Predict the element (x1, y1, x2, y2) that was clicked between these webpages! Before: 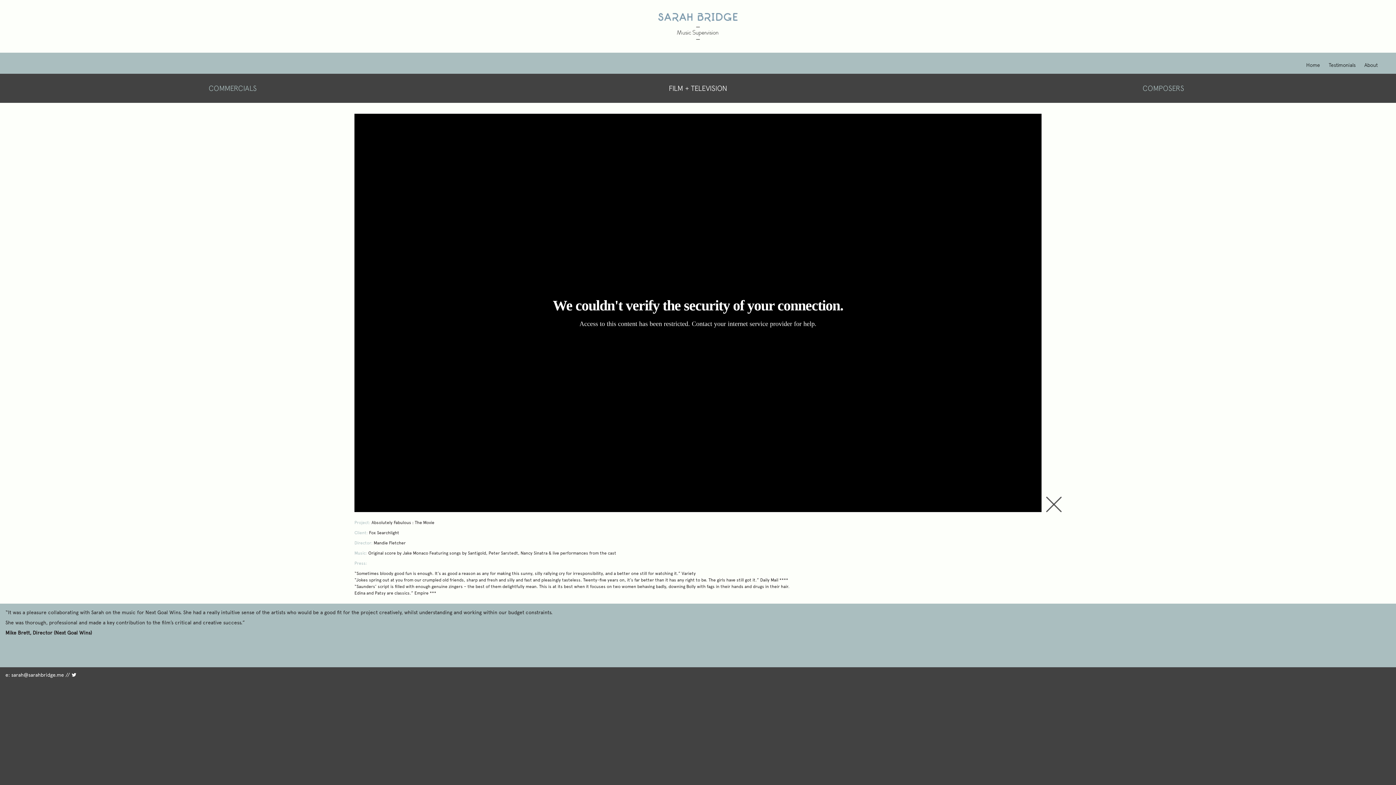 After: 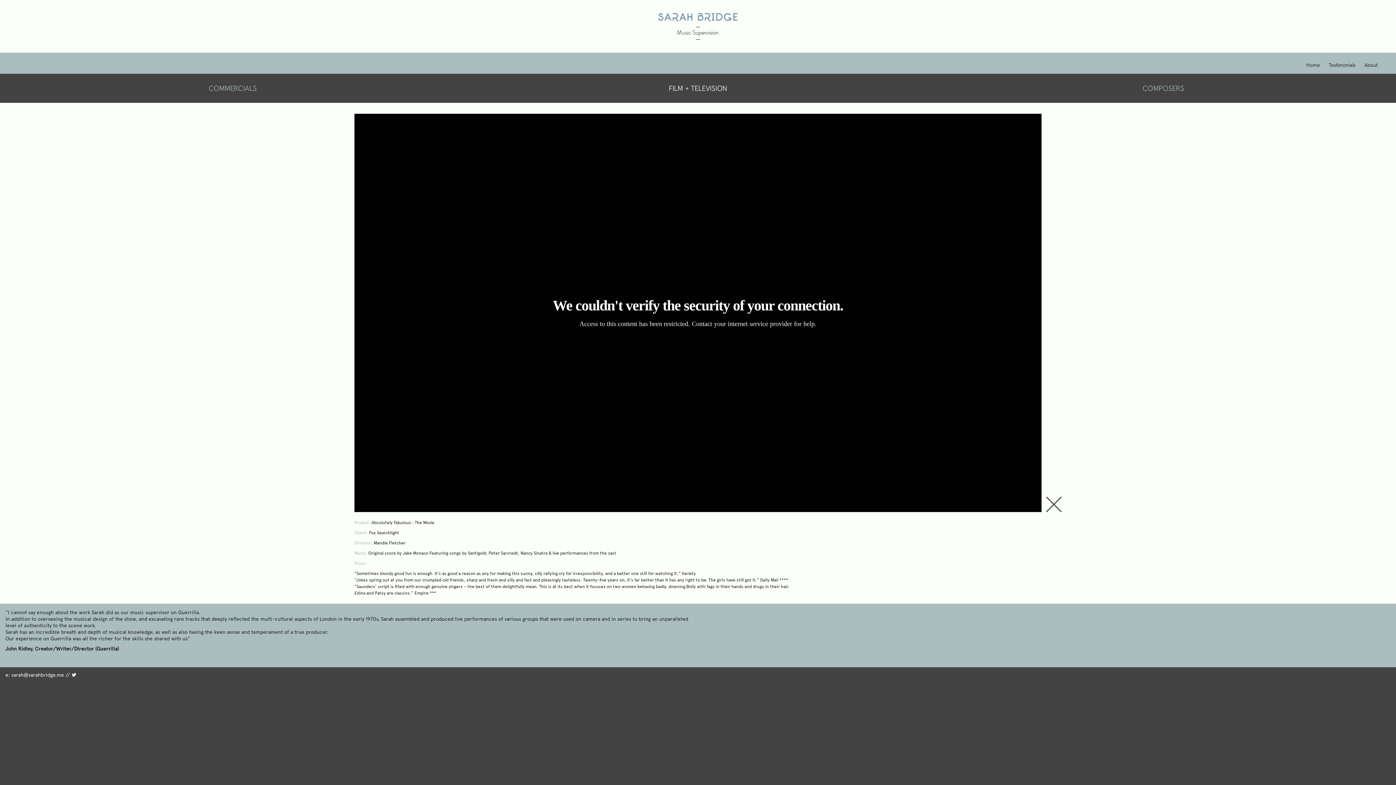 Action: bbox: (71, 672, 76, 678)